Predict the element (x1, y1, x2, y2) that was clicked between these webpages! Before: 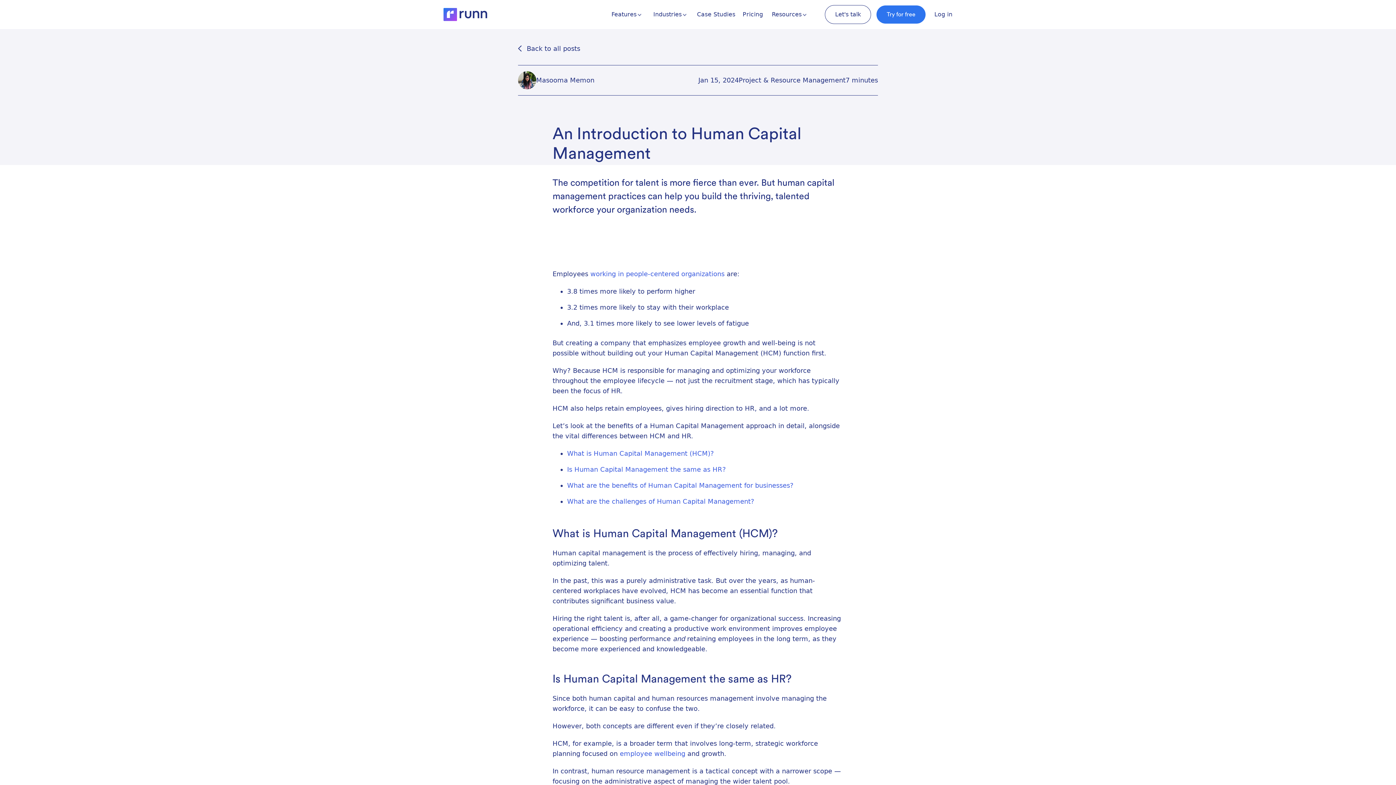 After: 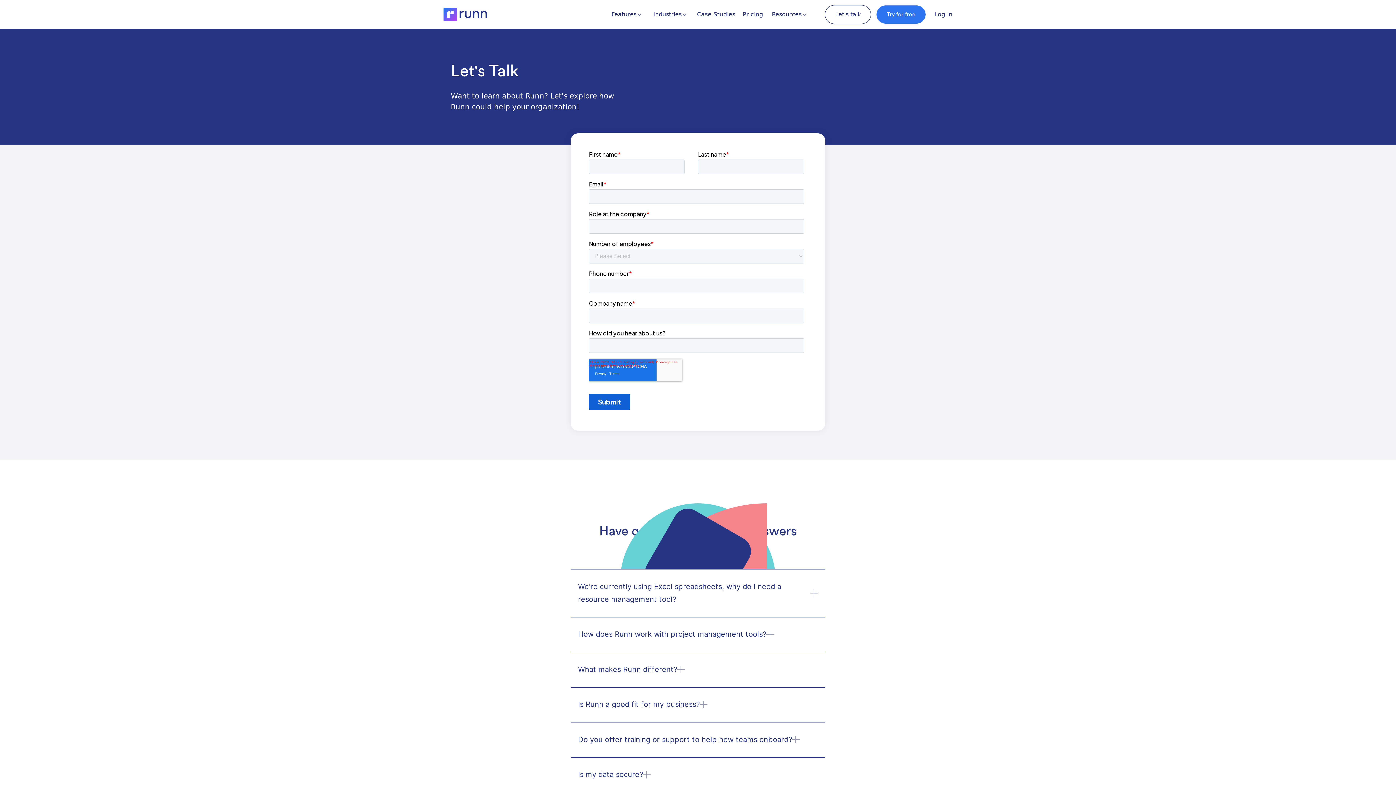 Action: label: Let's talk bbox: (825, 5, 871, 24)